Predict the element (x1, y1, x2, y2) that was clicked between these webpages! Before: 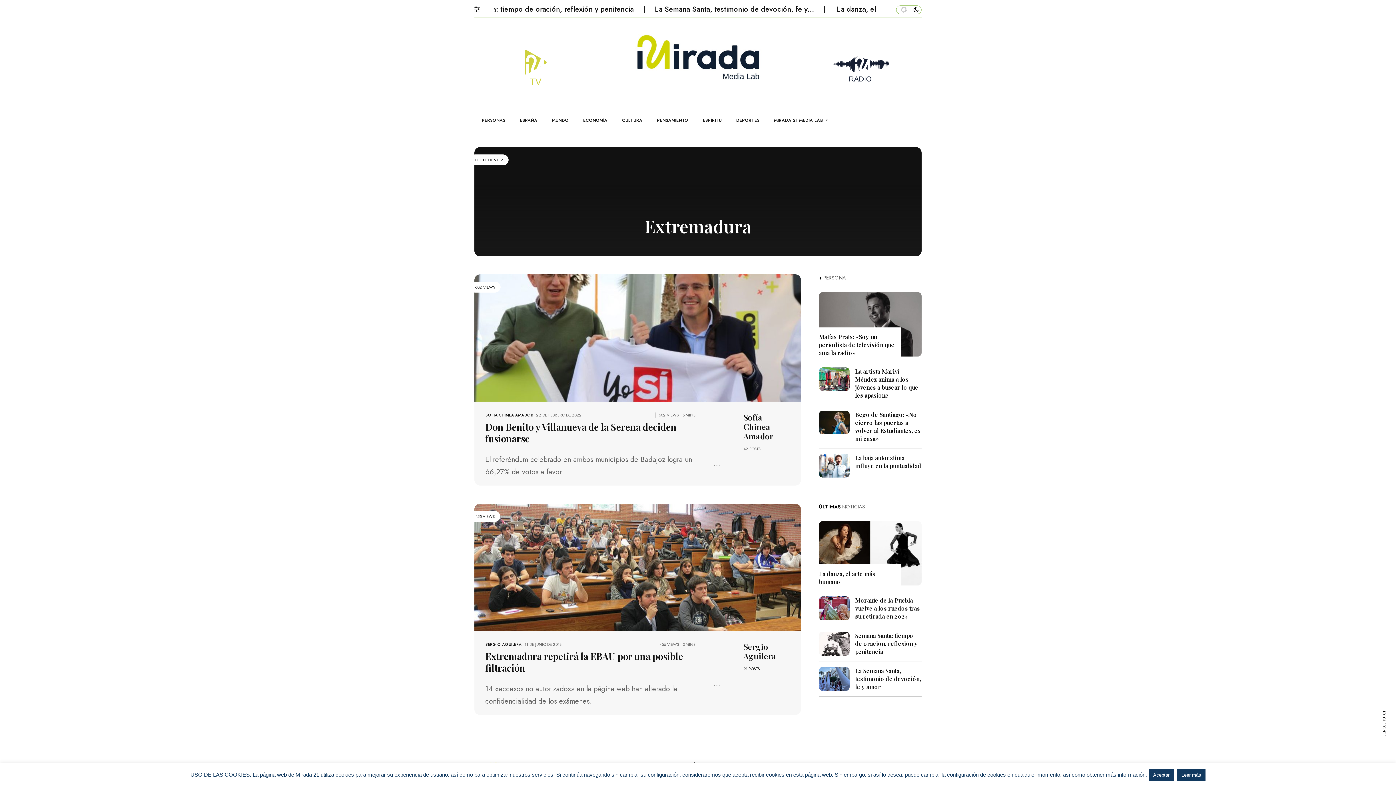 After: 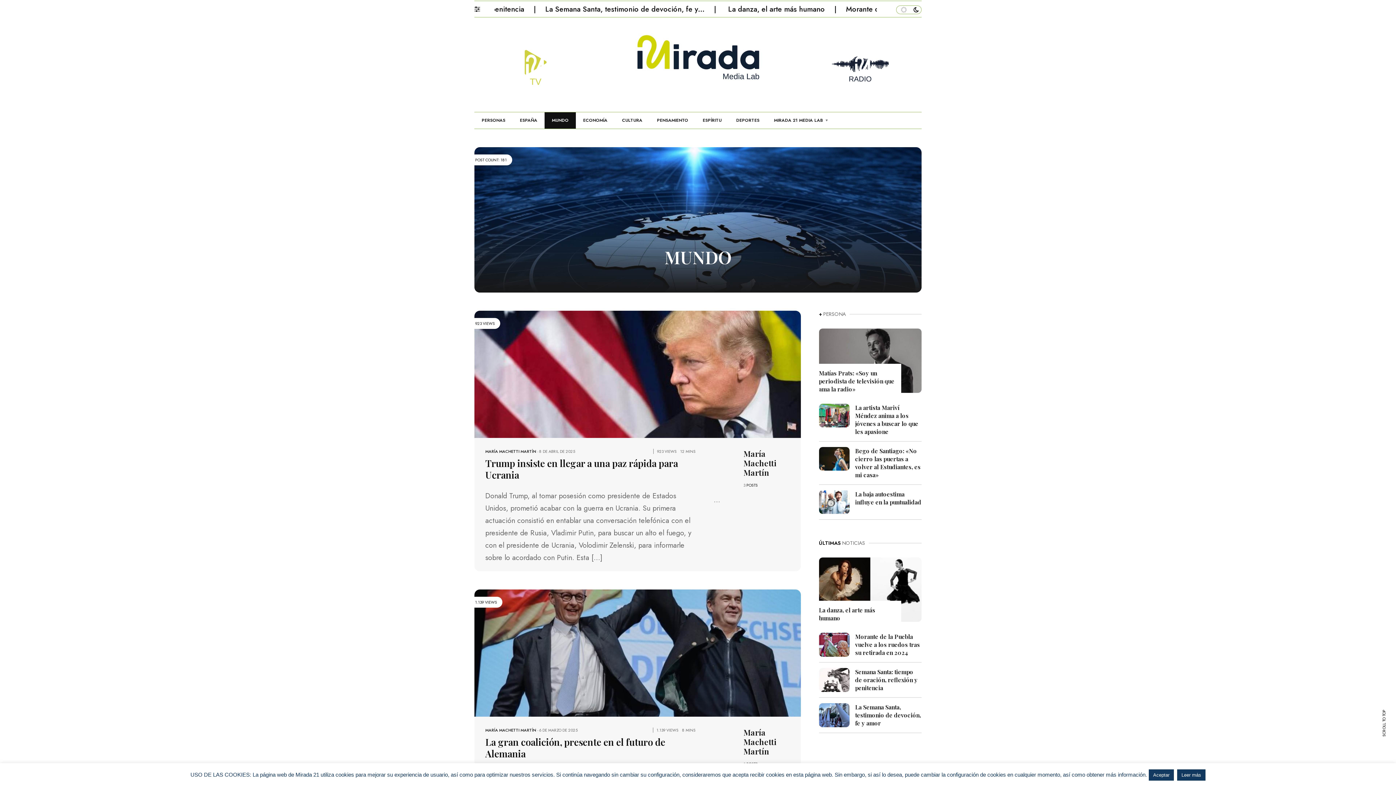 Action: label: MUNDO bbox: (544, 112, 576, 128)